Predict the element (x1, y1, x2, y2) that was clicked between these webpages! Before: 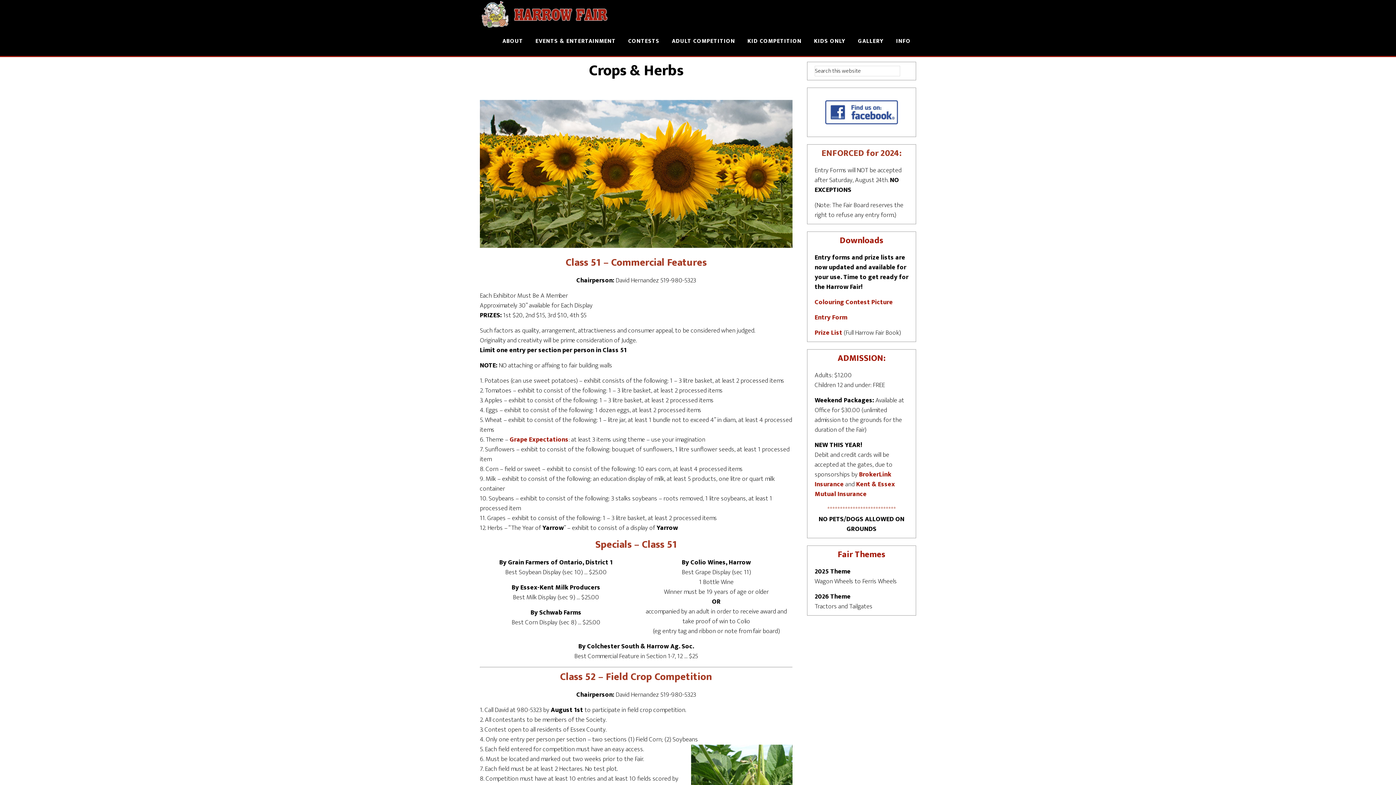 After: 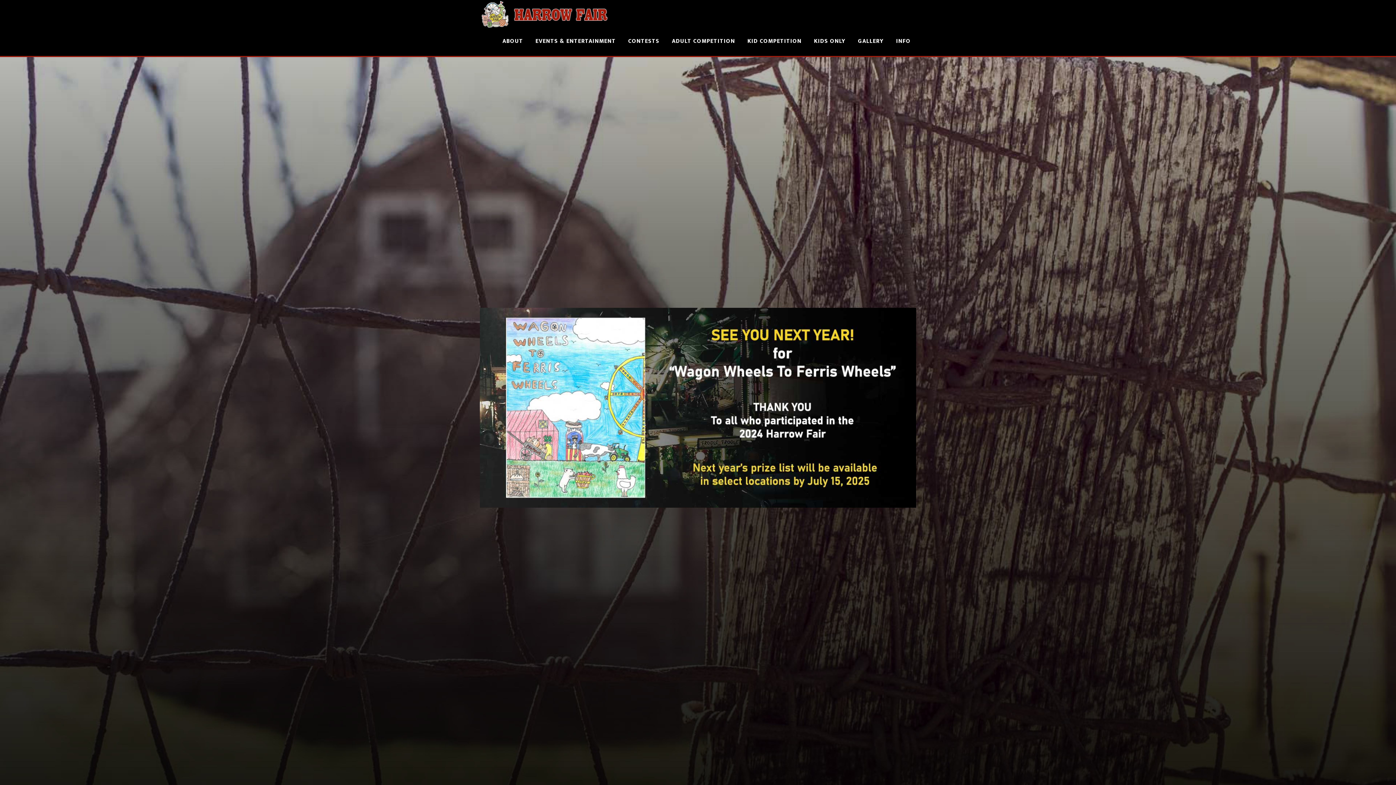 Action: label: HARROW FAIR bbox: (480, 0, 610, 27)